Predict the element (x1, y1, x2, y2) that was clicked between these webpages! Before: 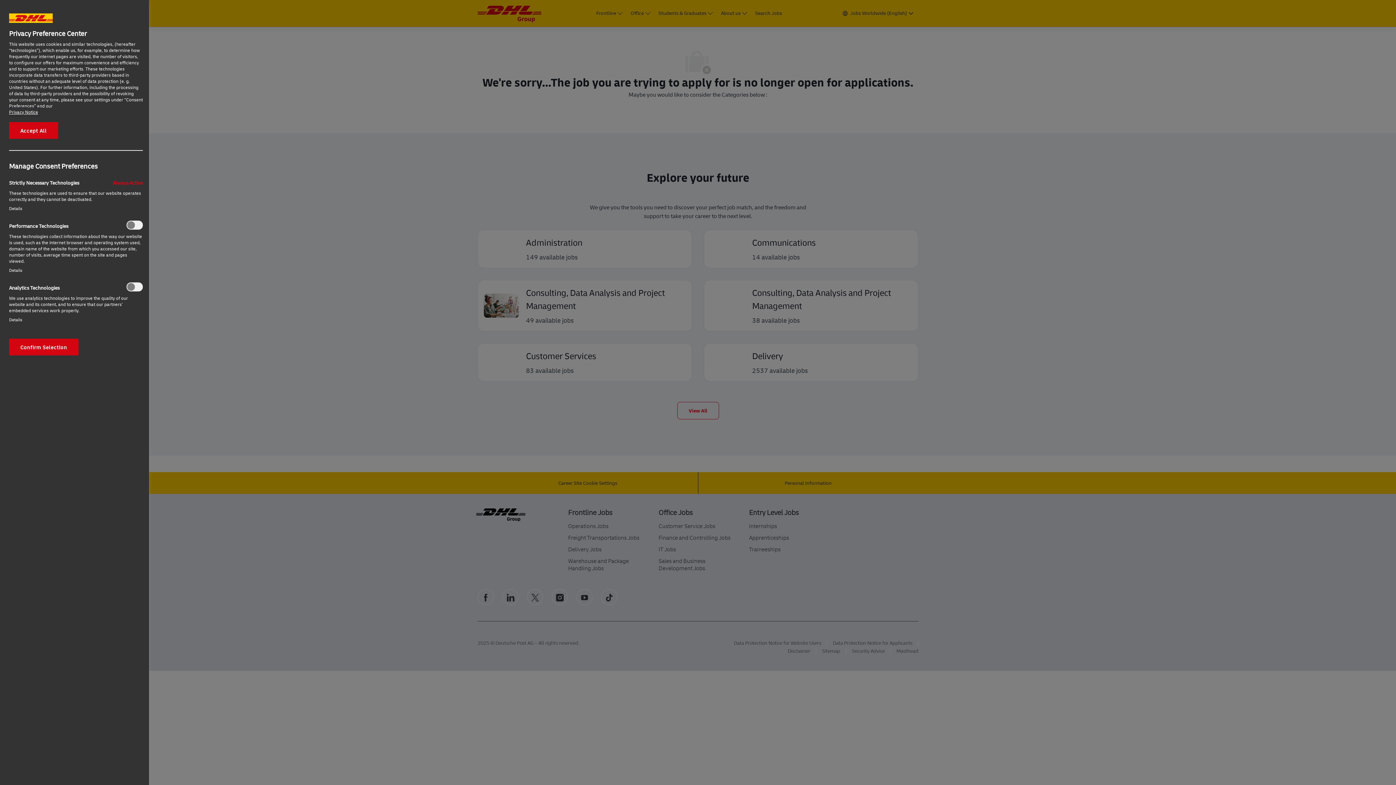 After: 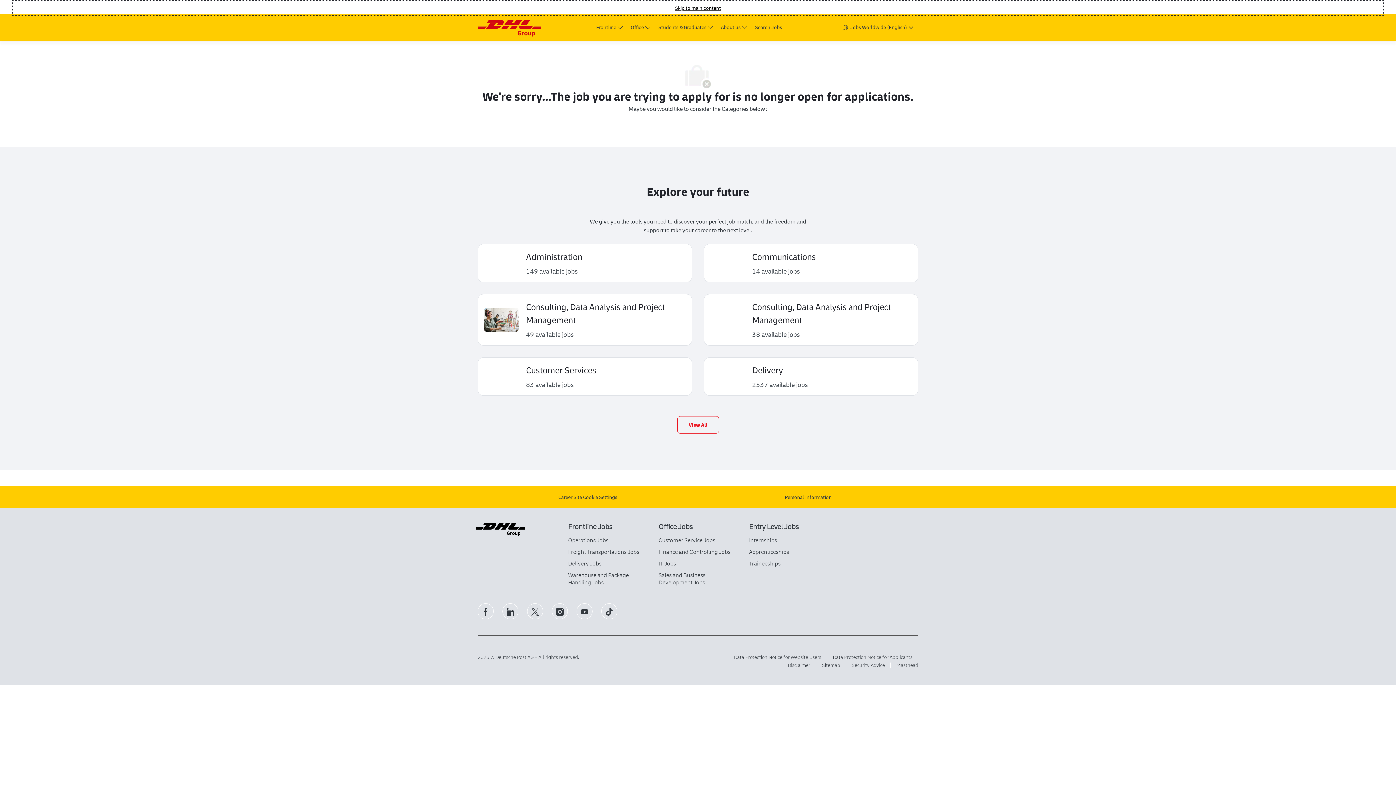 Action: label: Accept All bbox: (9, 122, 58, 138)